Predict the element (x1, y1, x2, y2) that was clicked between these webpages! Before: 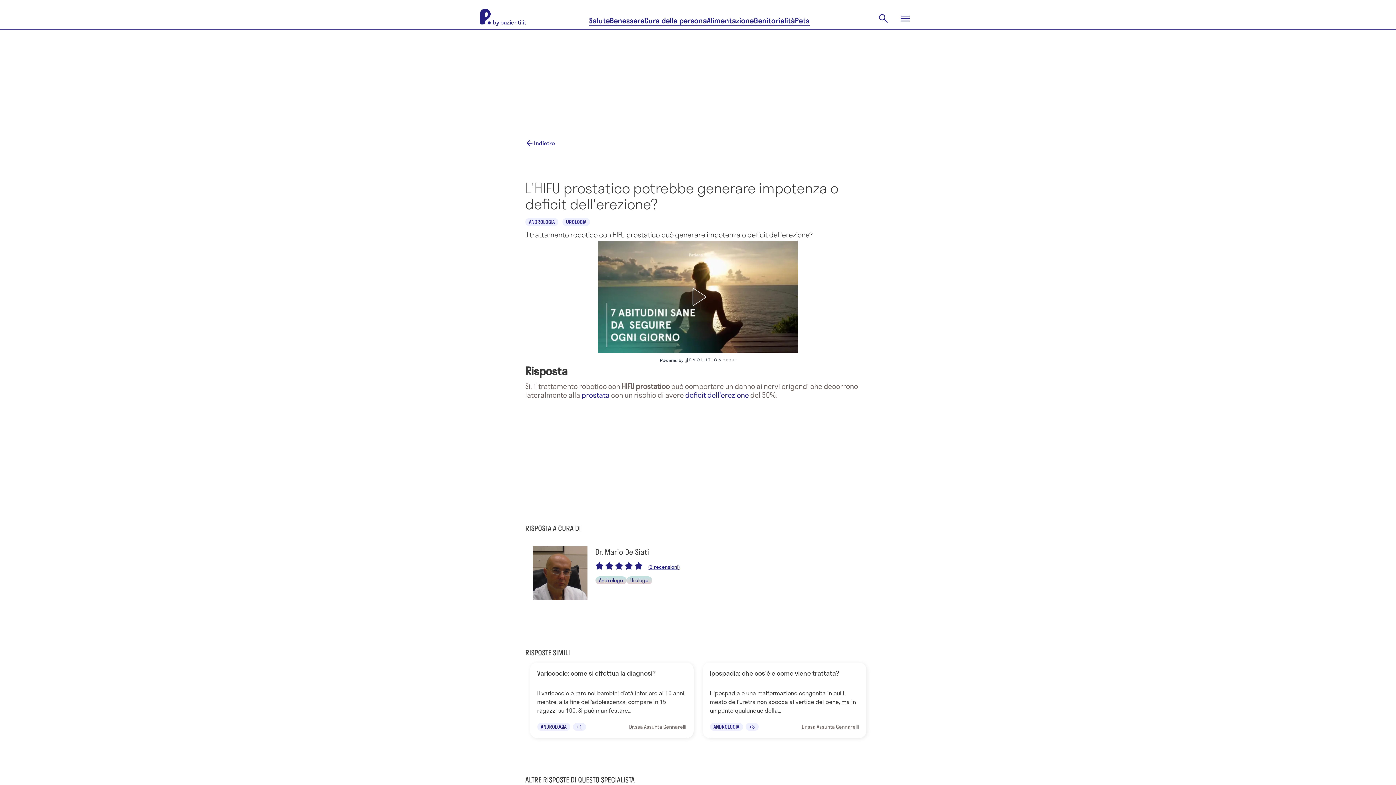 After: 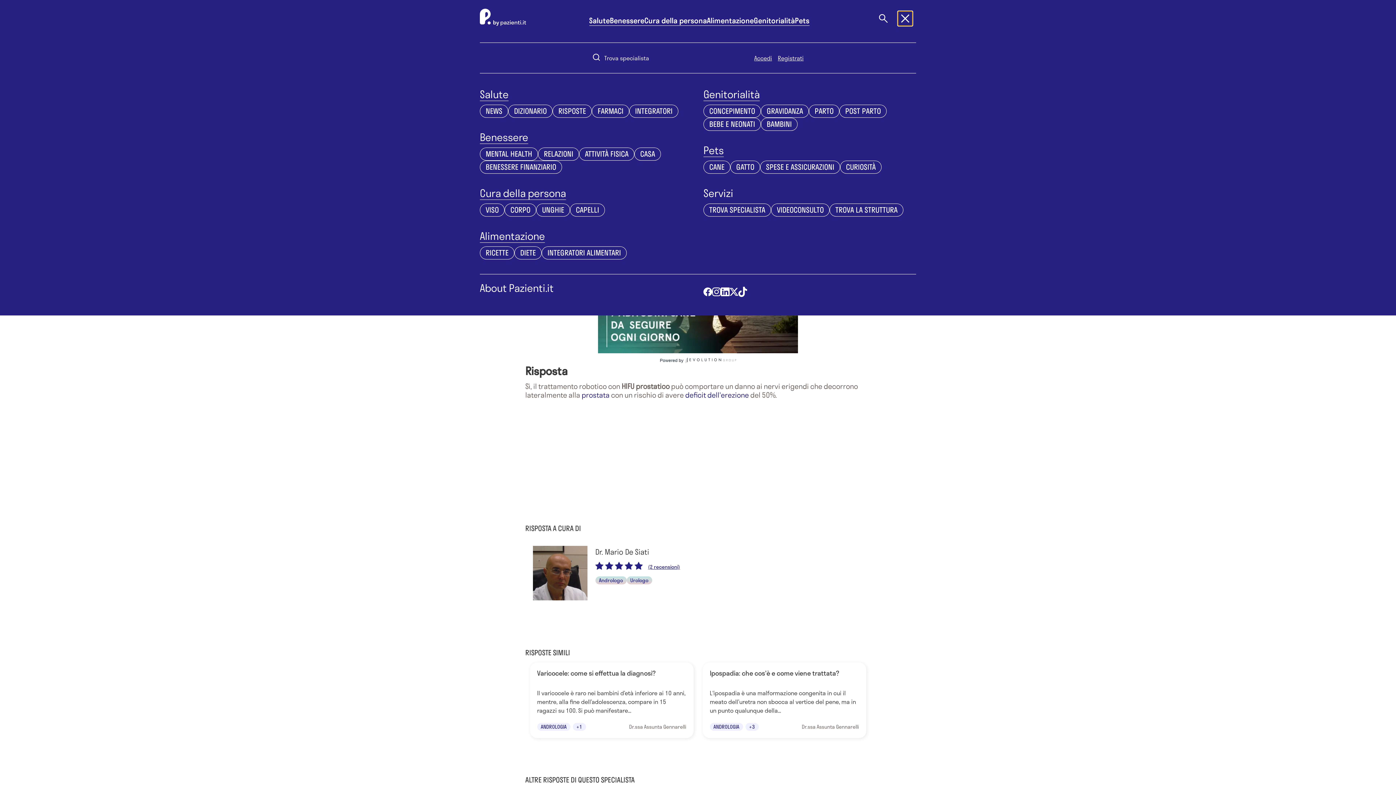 Action: bbox: (898, 11, 912, 25)